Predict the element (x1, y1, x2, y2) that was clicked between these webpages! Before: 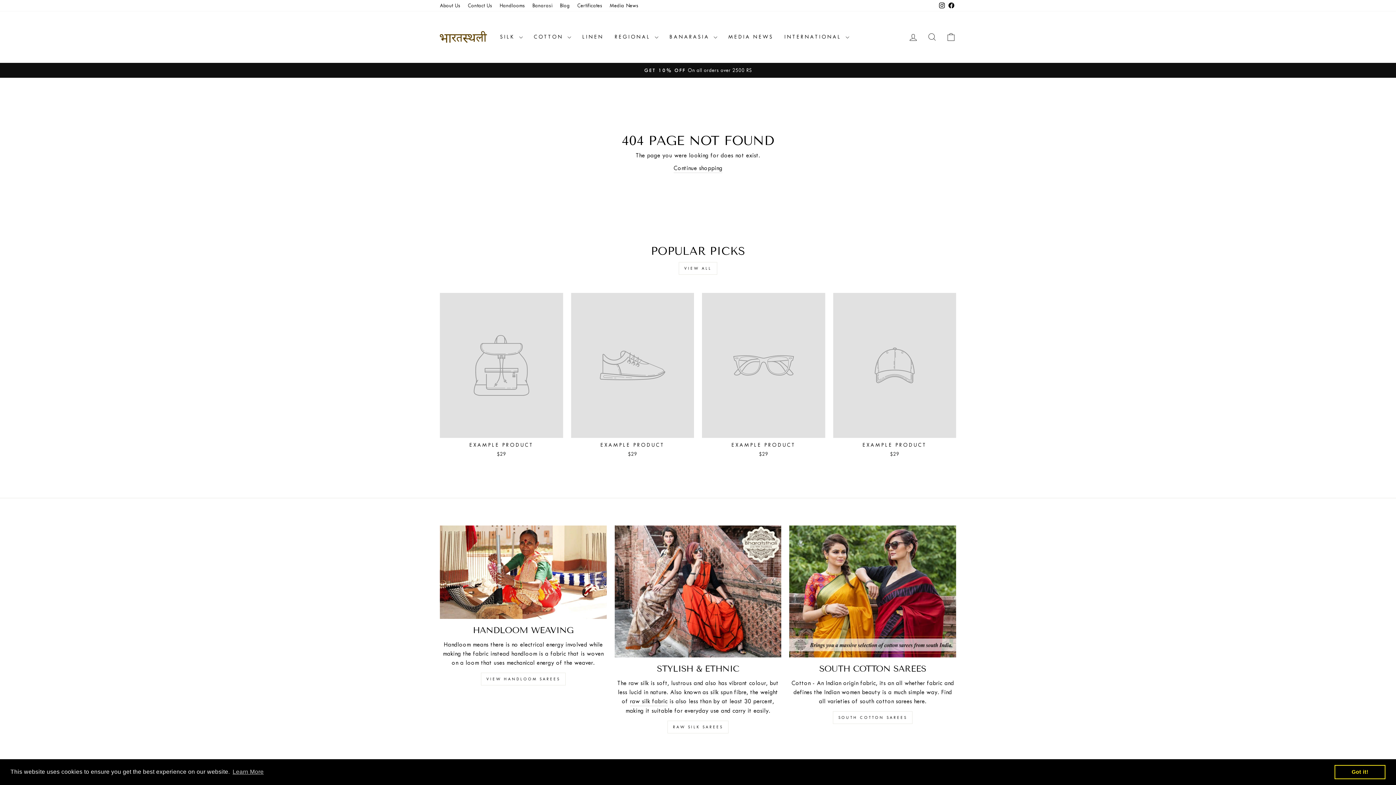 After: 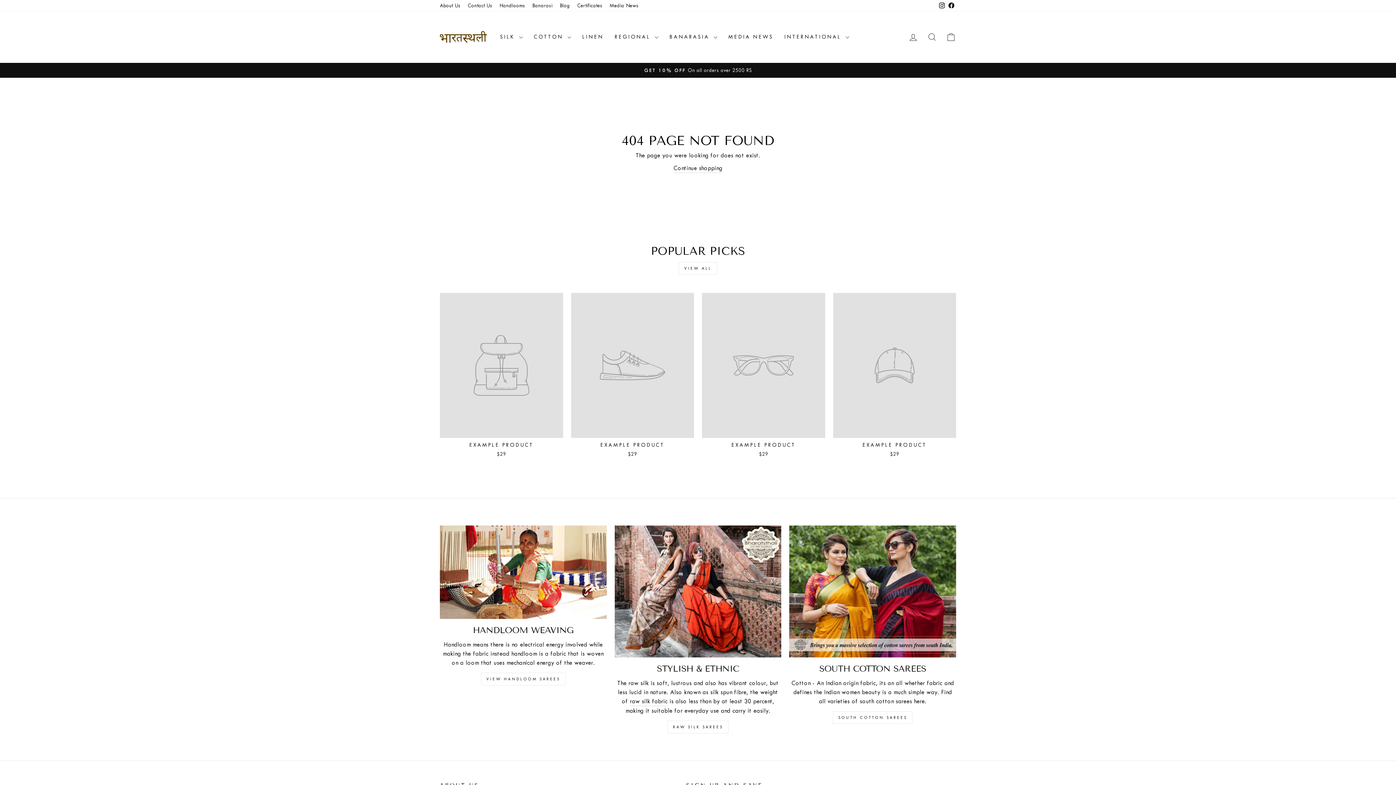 Action: bbox: (1334, 765, 1385, 779) label: dismiss cookie message